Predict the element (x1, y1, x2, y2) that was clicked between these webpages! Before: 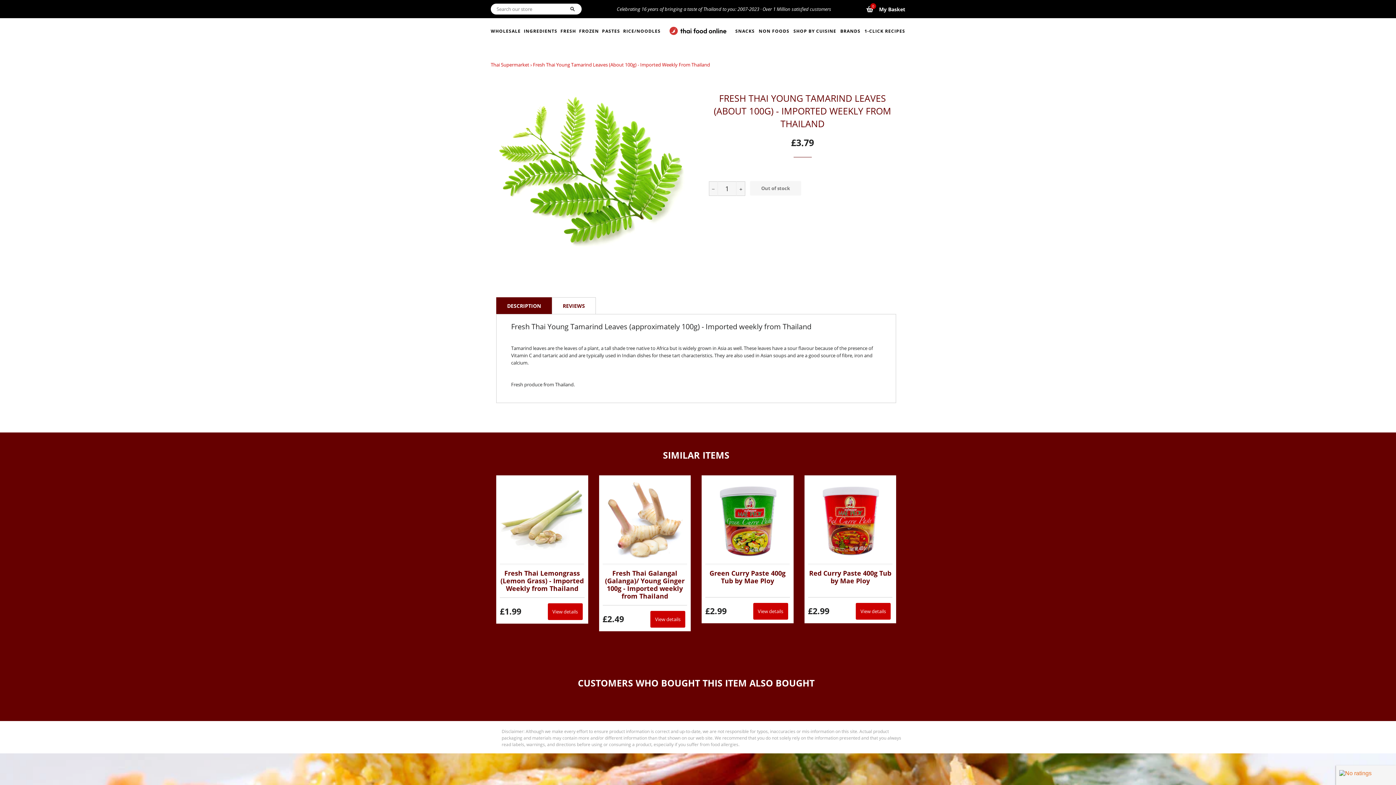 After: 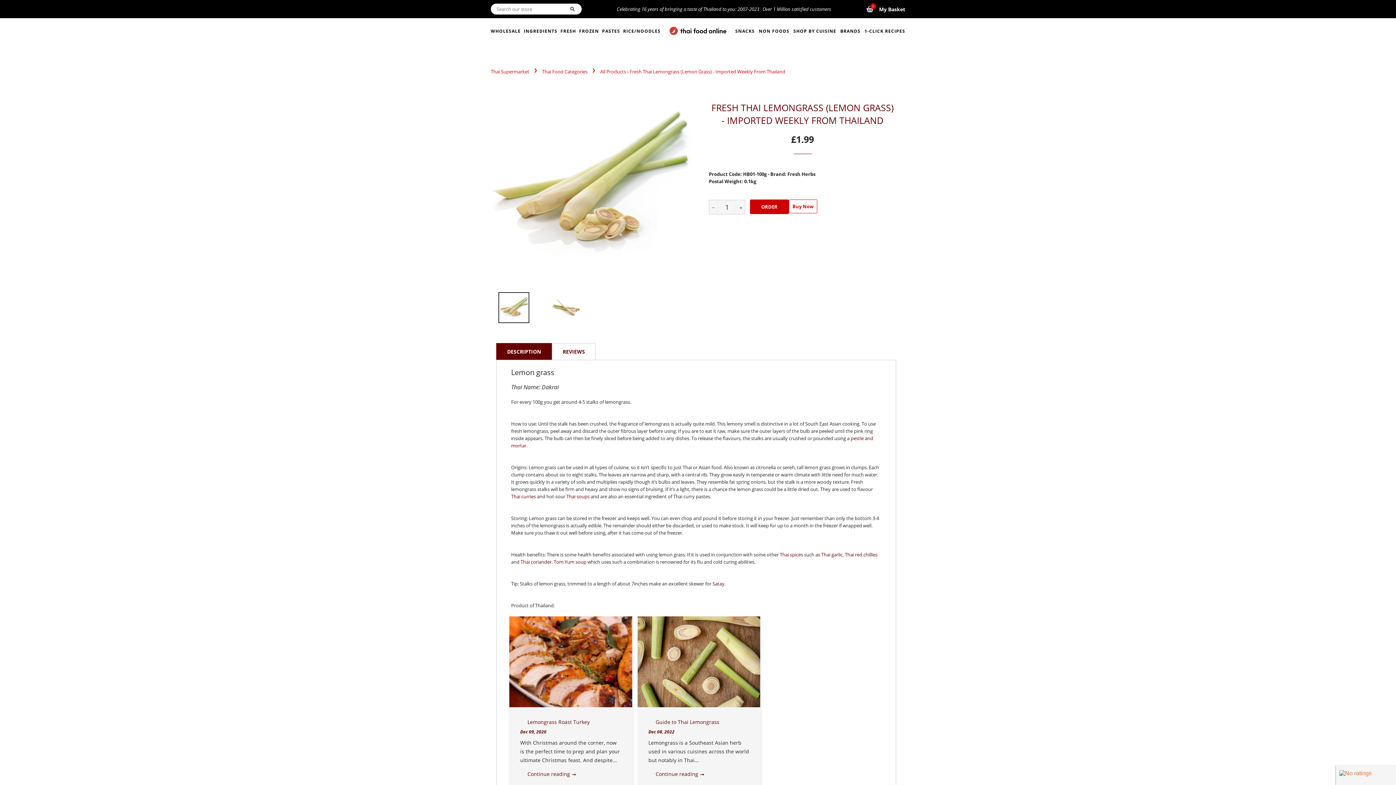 Action: bbox: (500, 479, 584, 565)